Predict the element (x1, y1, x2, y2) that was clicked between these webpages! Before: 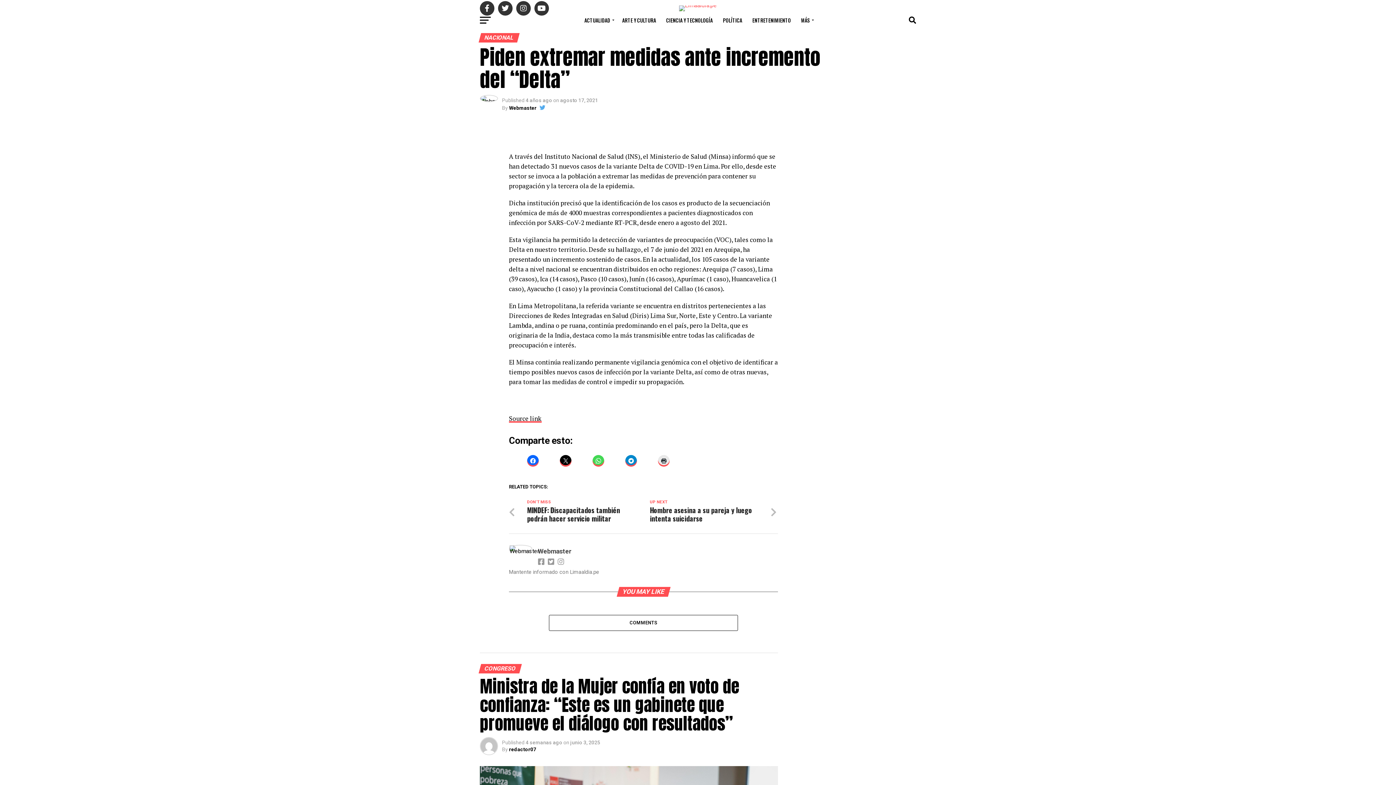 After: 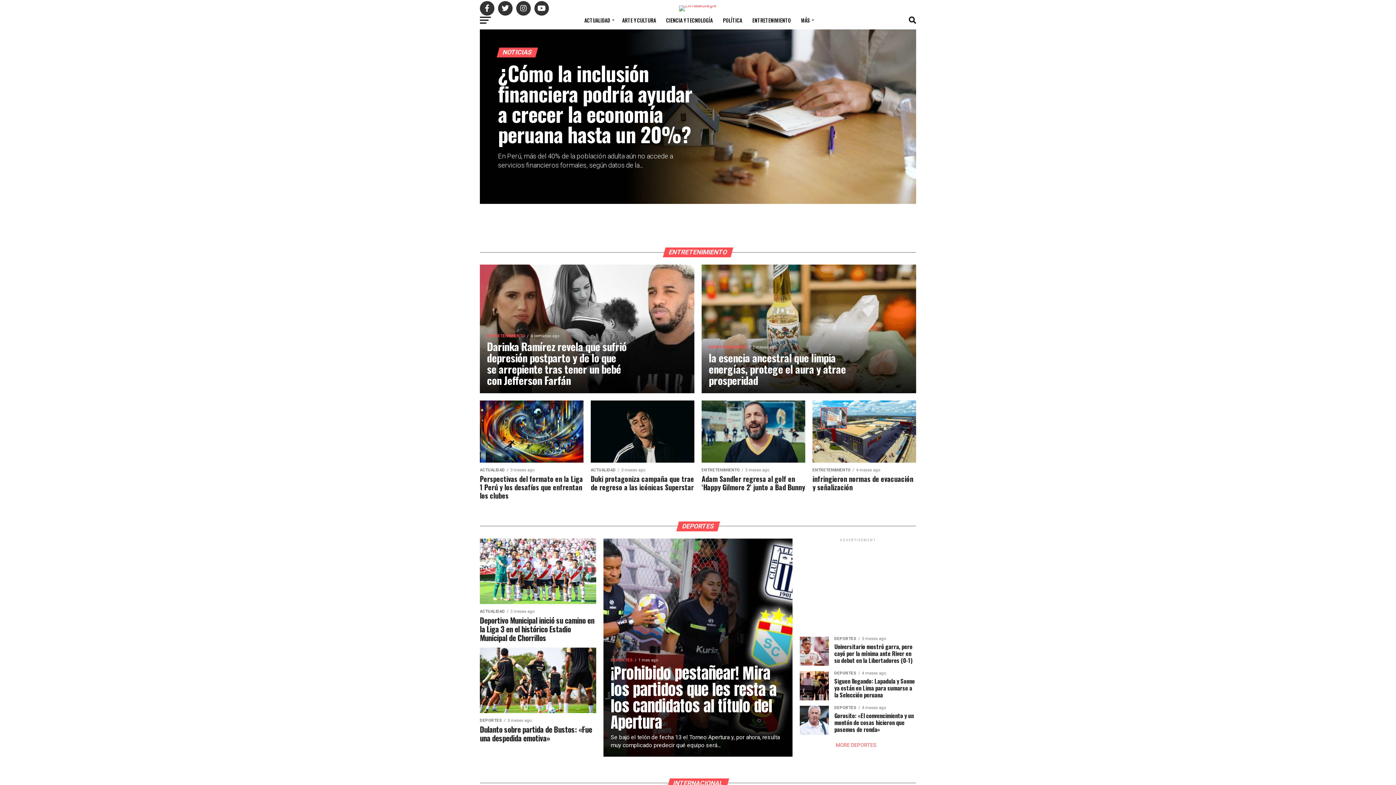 Action: label: redactor07 bbox: (509, 746, 536, 752)